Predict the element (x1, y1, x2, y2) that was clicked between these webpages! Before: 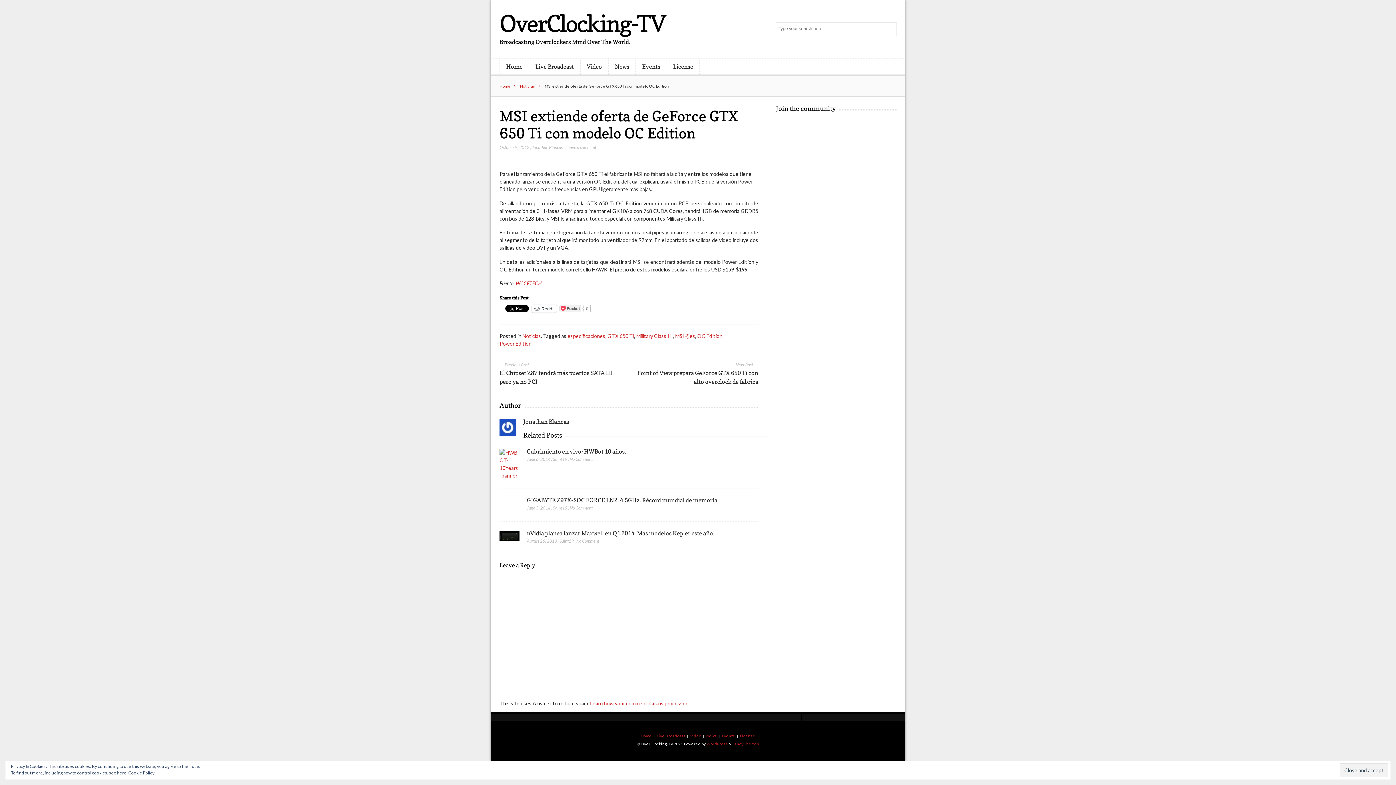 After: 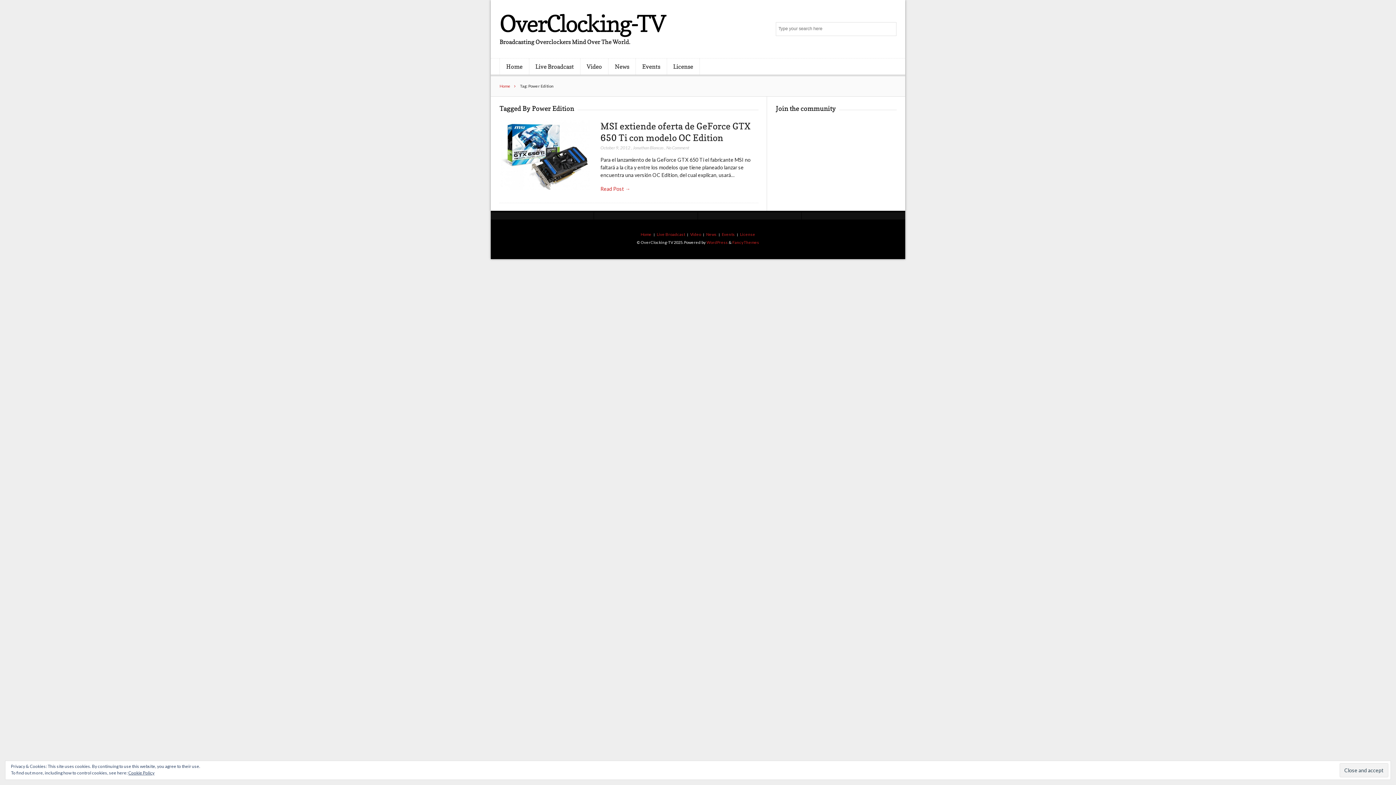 Action: label: Power Edition bbox: (499, 340, 531, 346)